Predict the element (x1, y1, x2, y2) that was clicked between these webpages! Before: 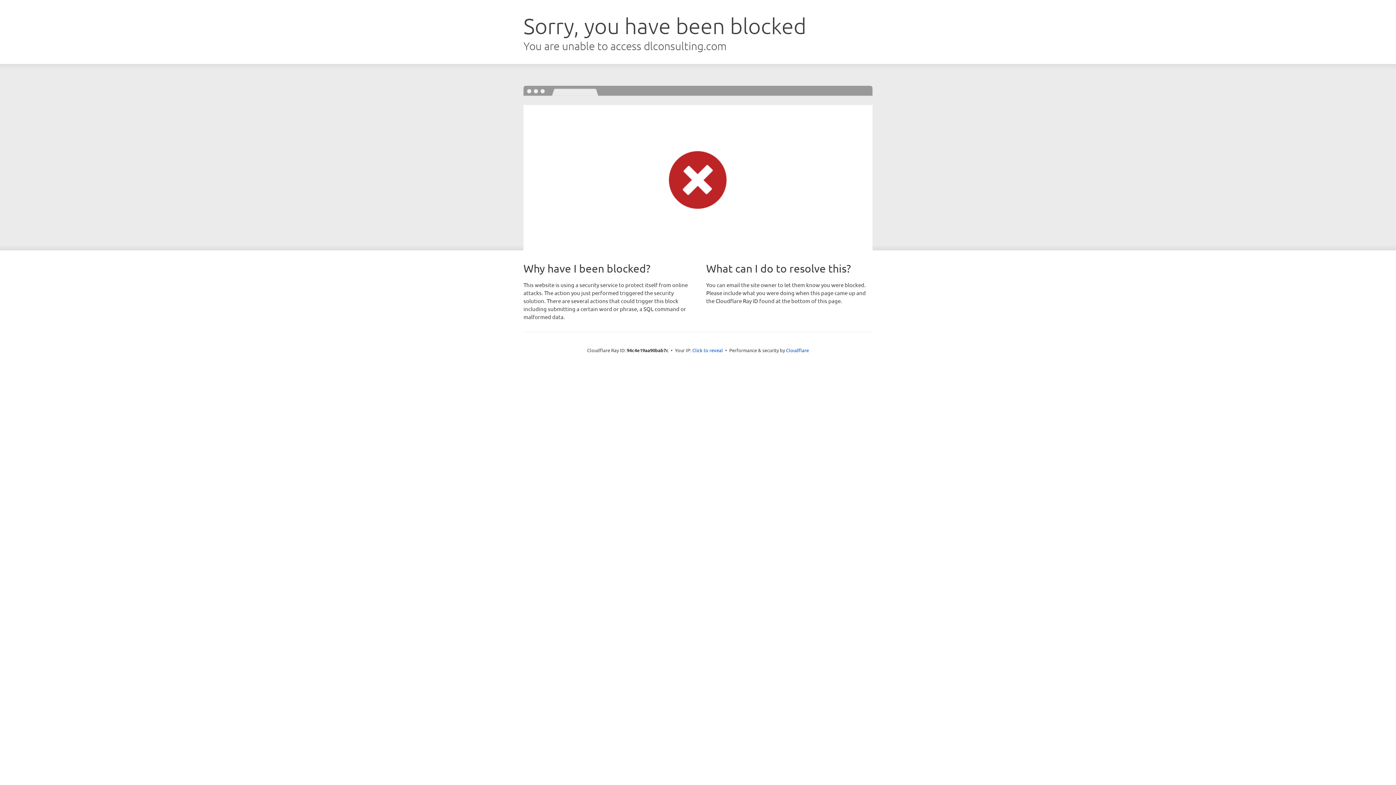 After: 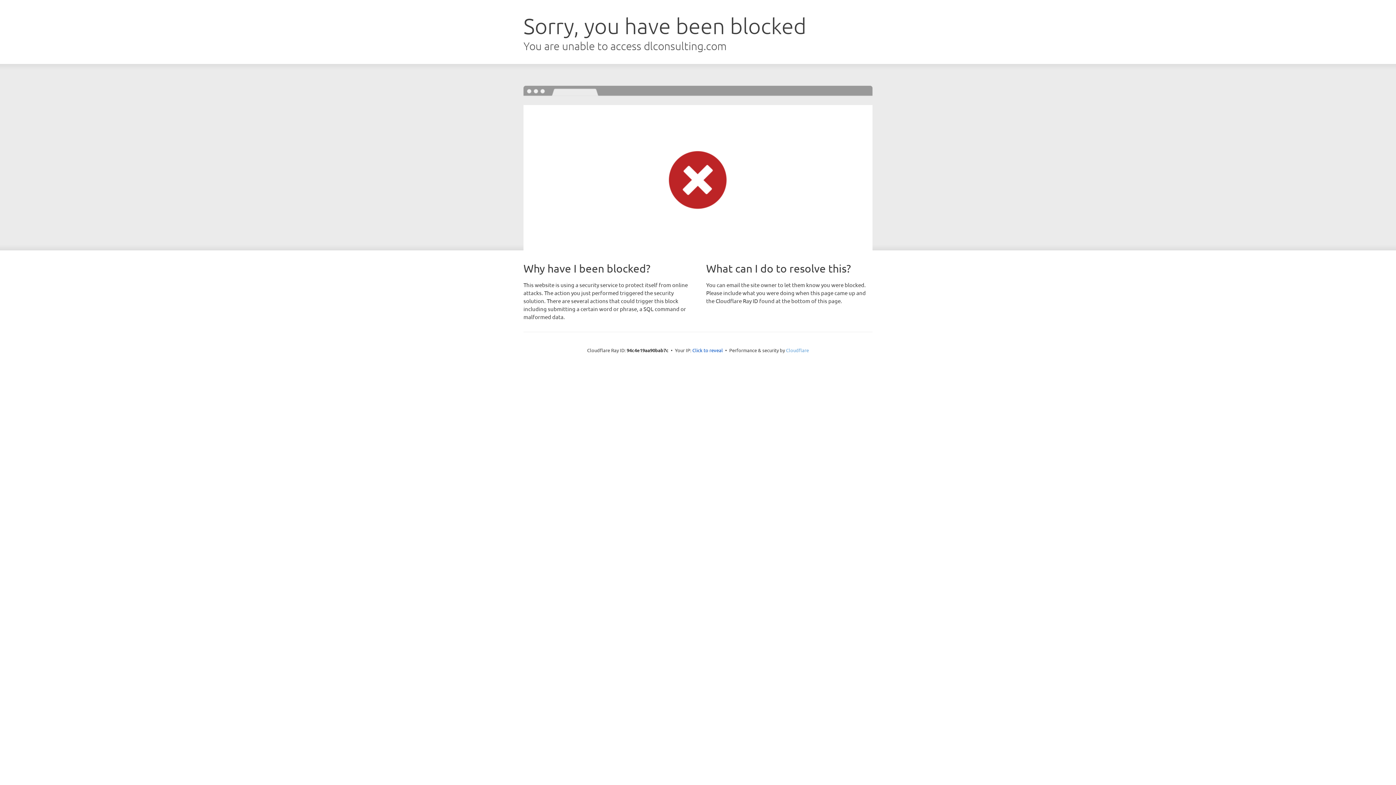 Action: bbox: (786, 347, 809, 353) label: Cloudflare